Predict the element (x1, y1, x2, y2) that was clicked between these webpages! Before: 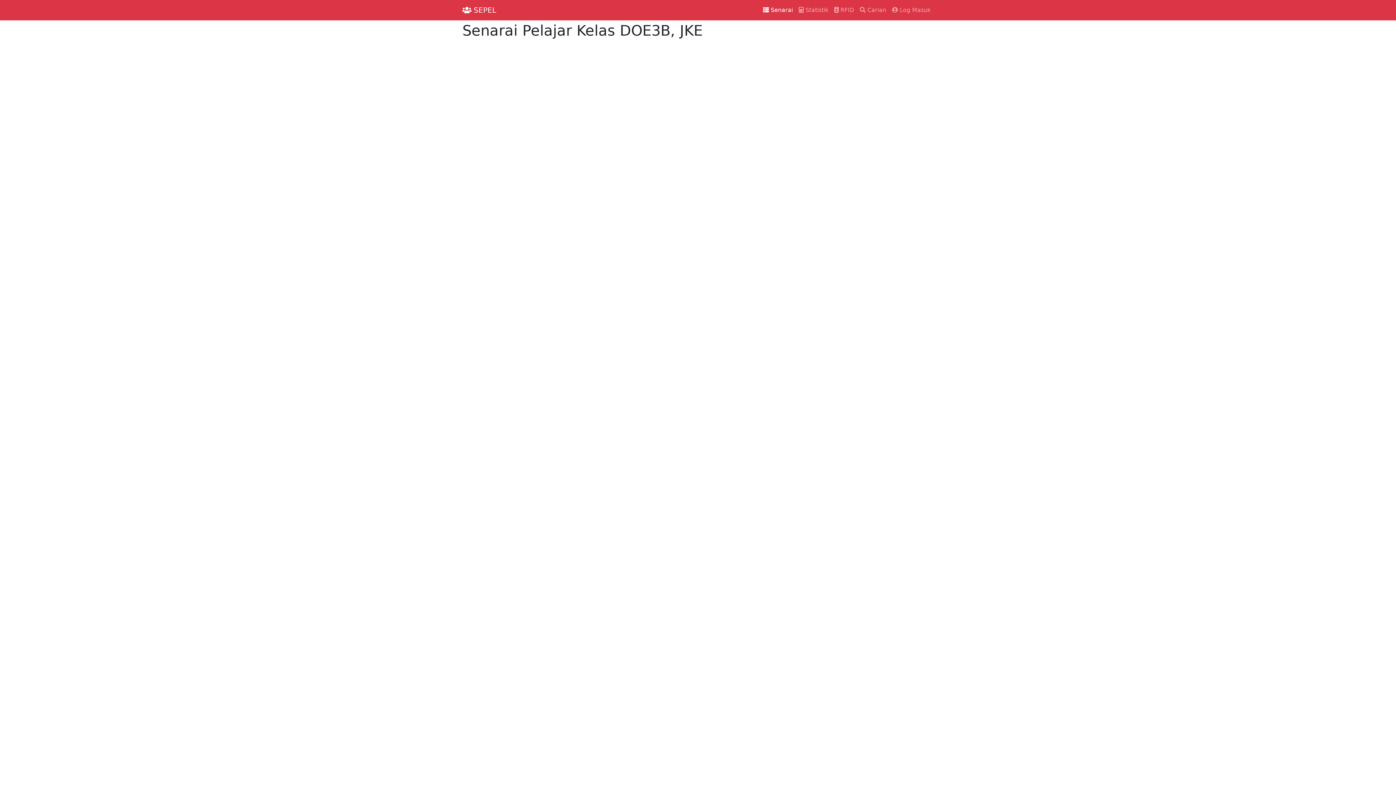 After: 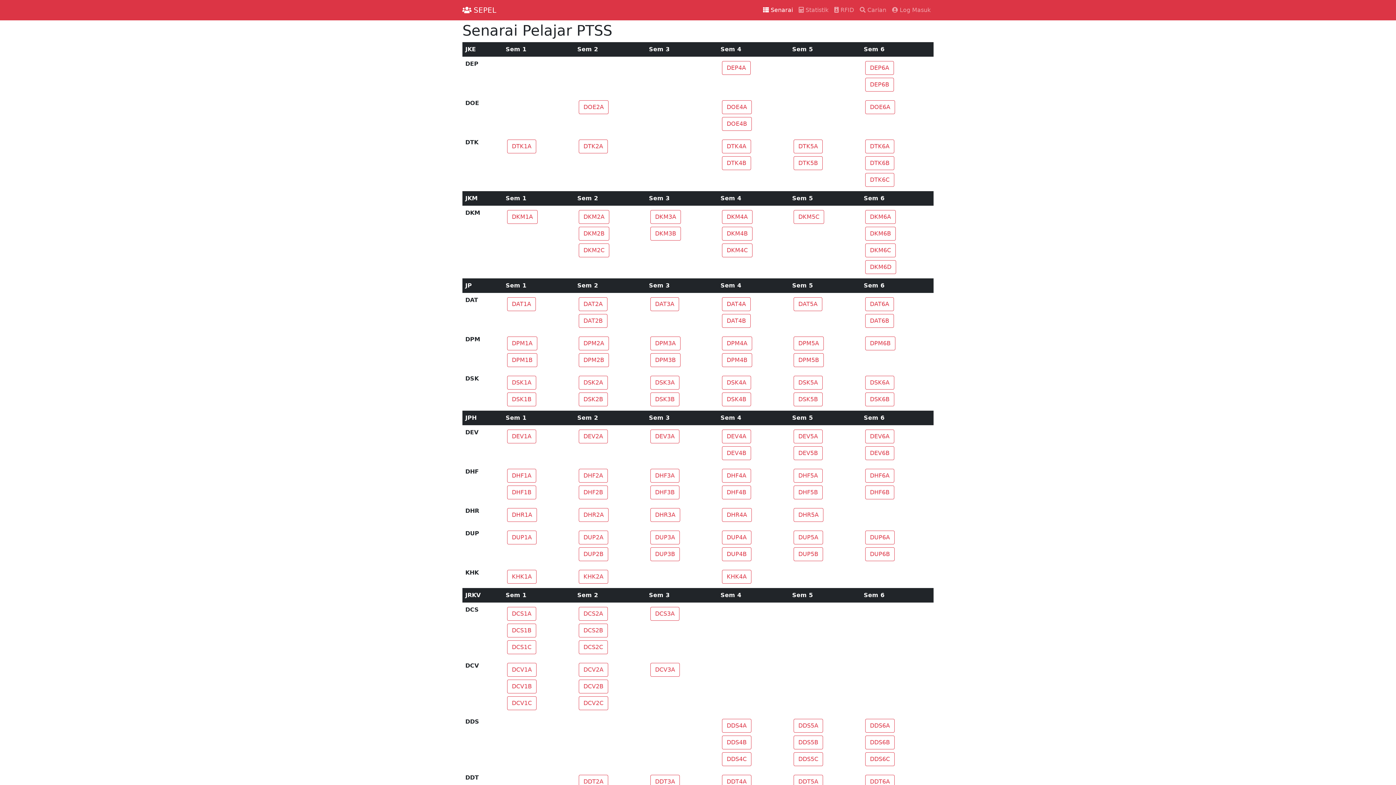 Action: bbox: (462, 2, 496, 17) label:  SEPEL